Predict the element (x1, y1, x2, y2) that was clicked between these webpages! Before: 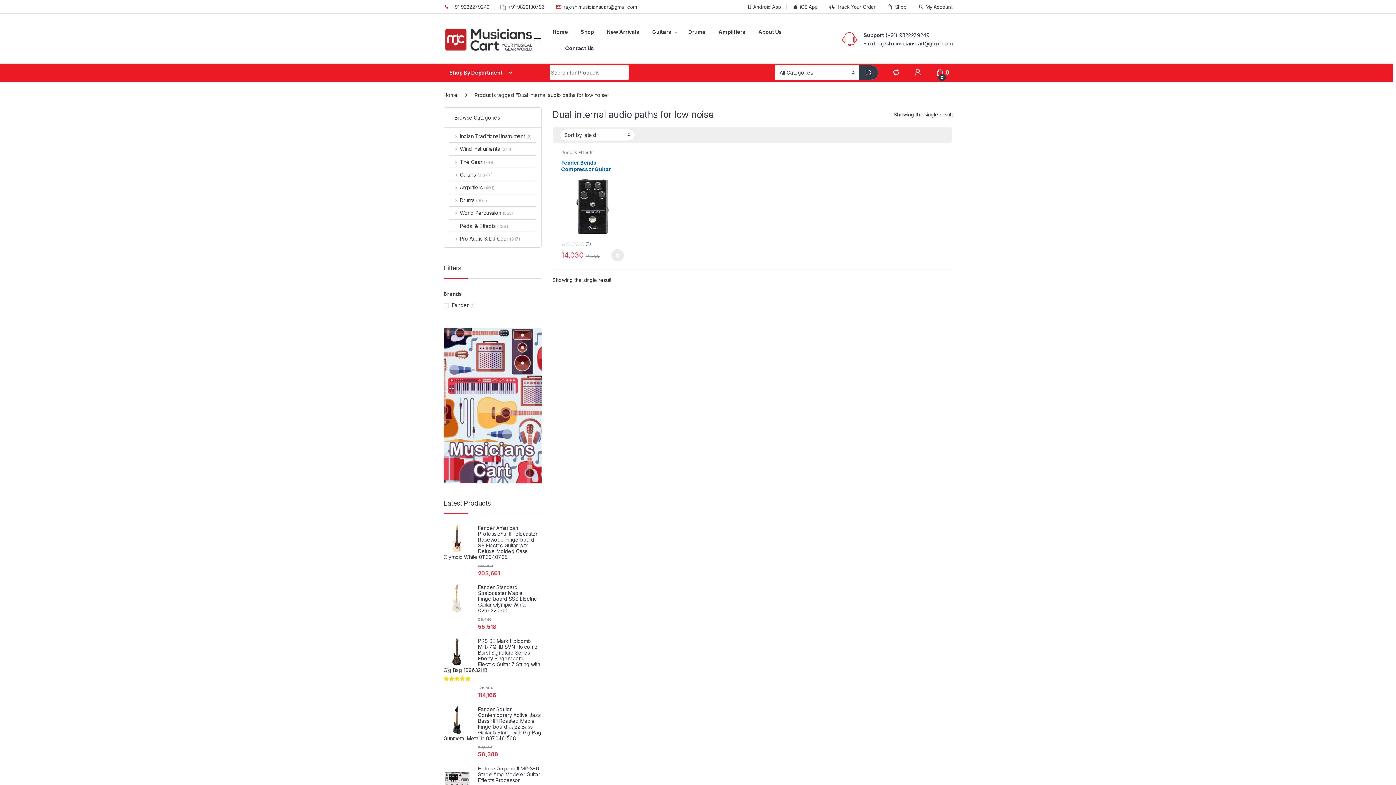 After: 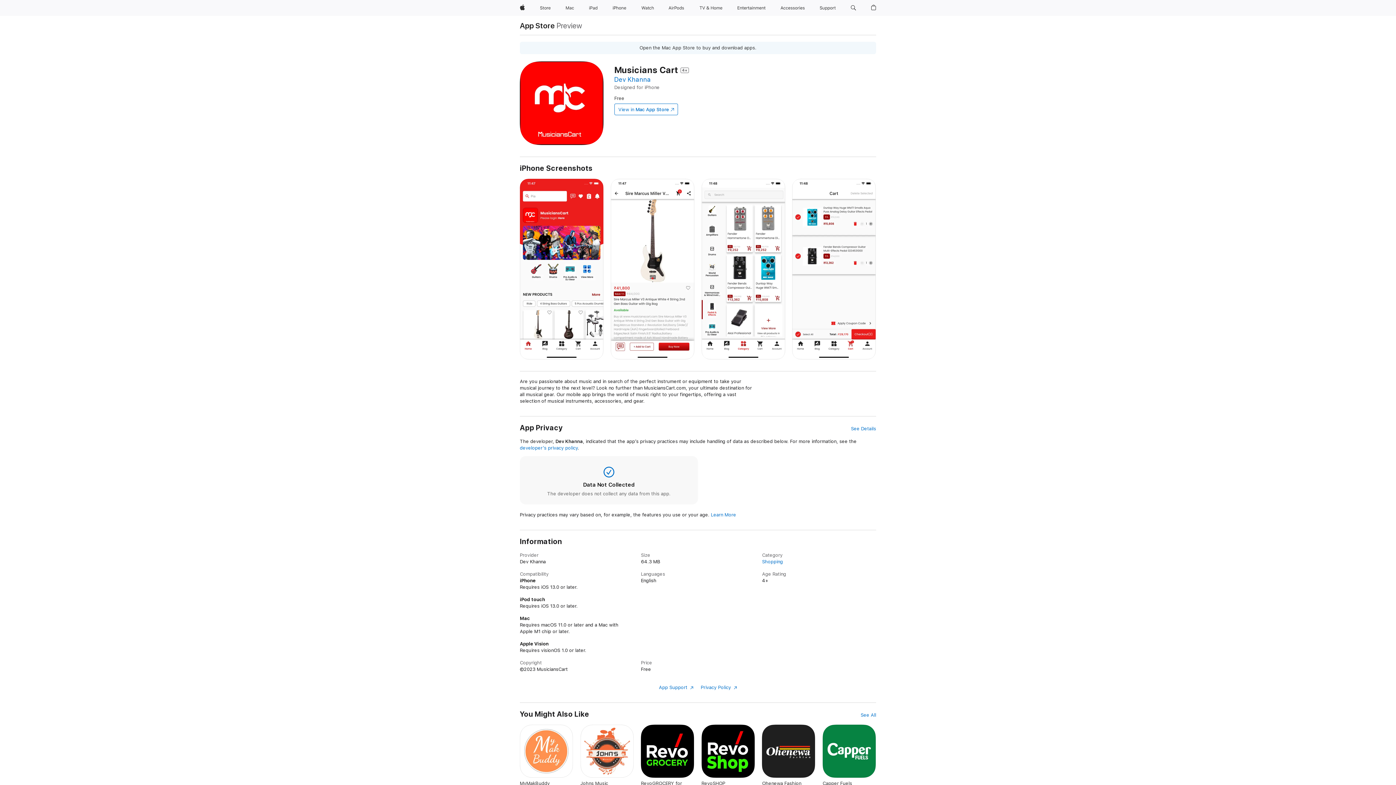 Action: label:  iOS App bbox: (792, 0, 817, 13)